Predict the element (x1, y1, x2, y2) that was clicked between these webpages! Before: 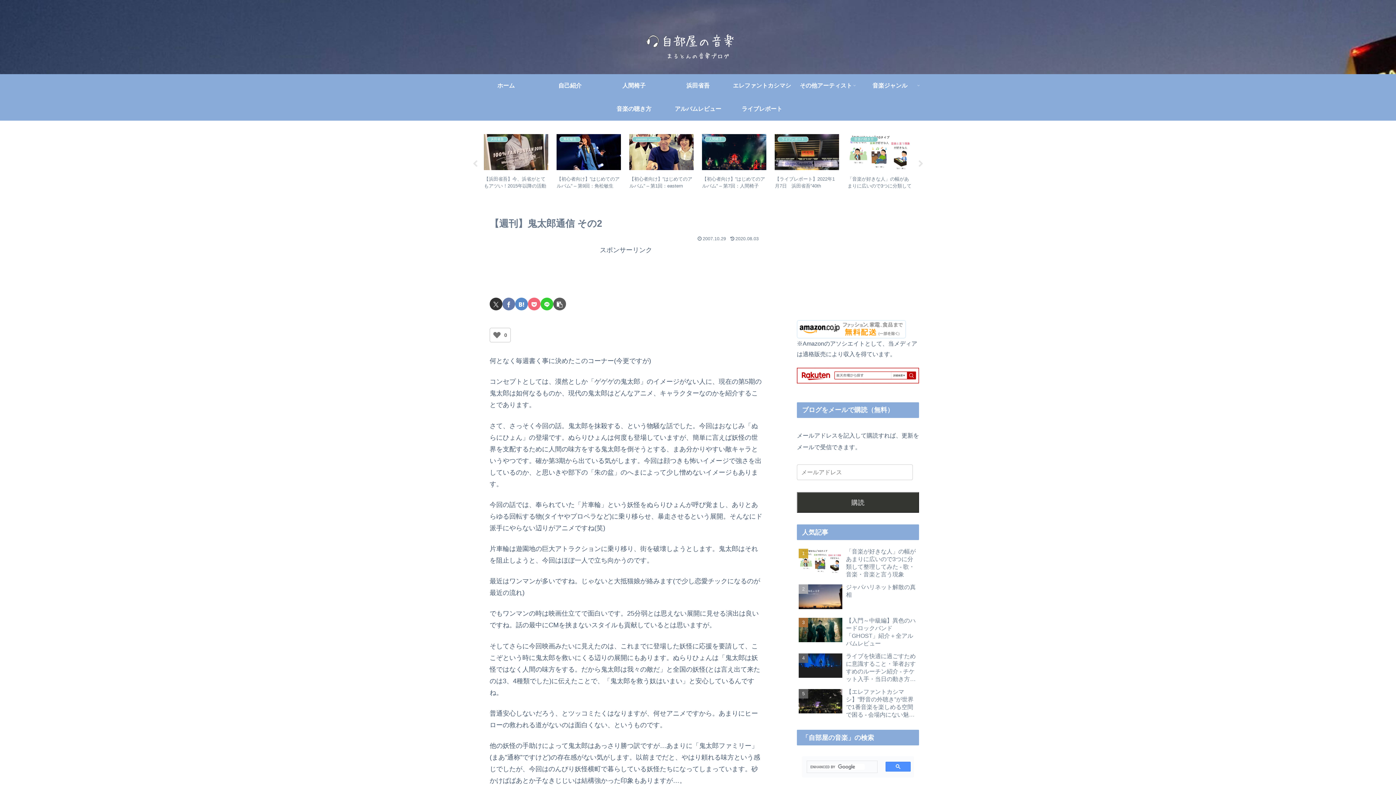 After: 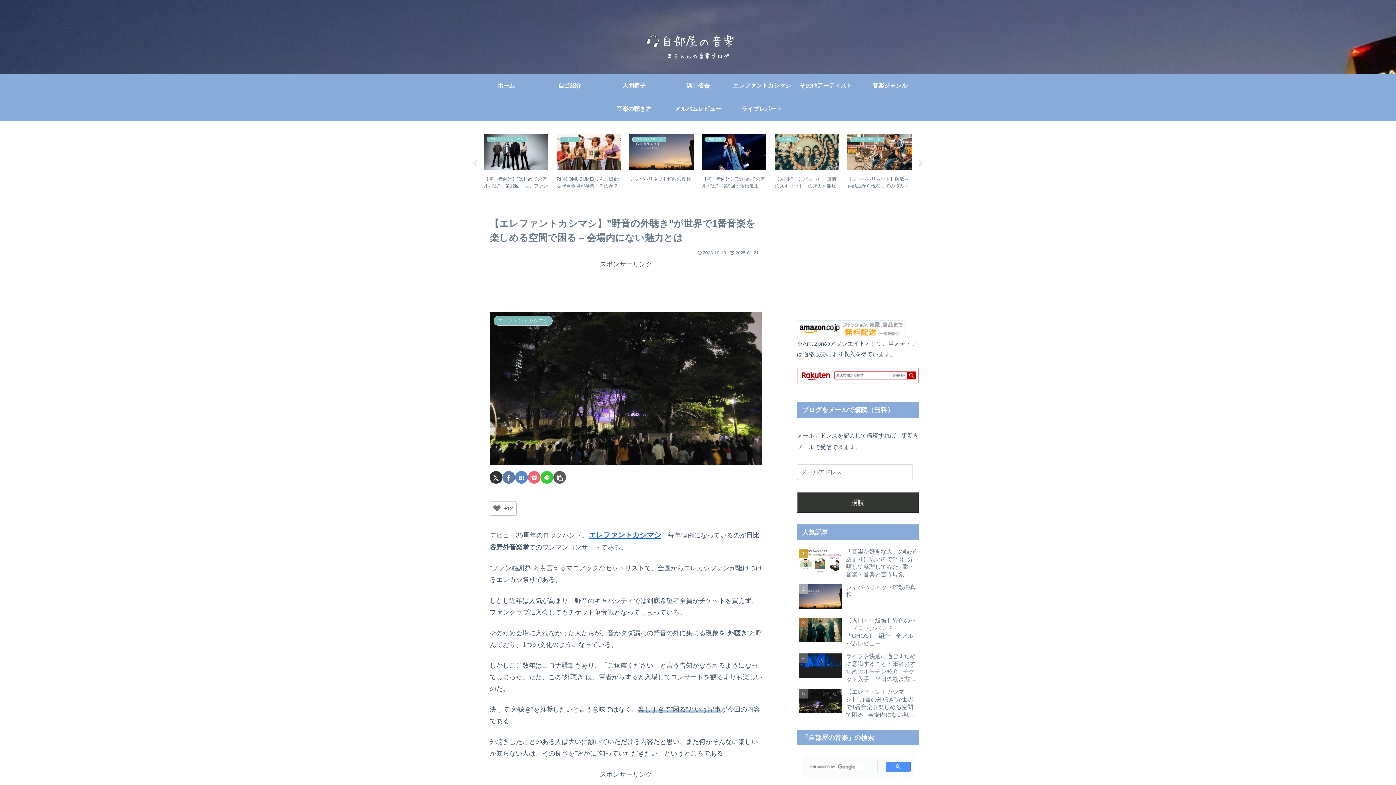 Action: bbox: (797, 686, 919, 720) label: 【エレファントカシマシ】”野音の外聴き”が世界で1番音楽を楽しめる空間で困る - 会場内にない魅力とは